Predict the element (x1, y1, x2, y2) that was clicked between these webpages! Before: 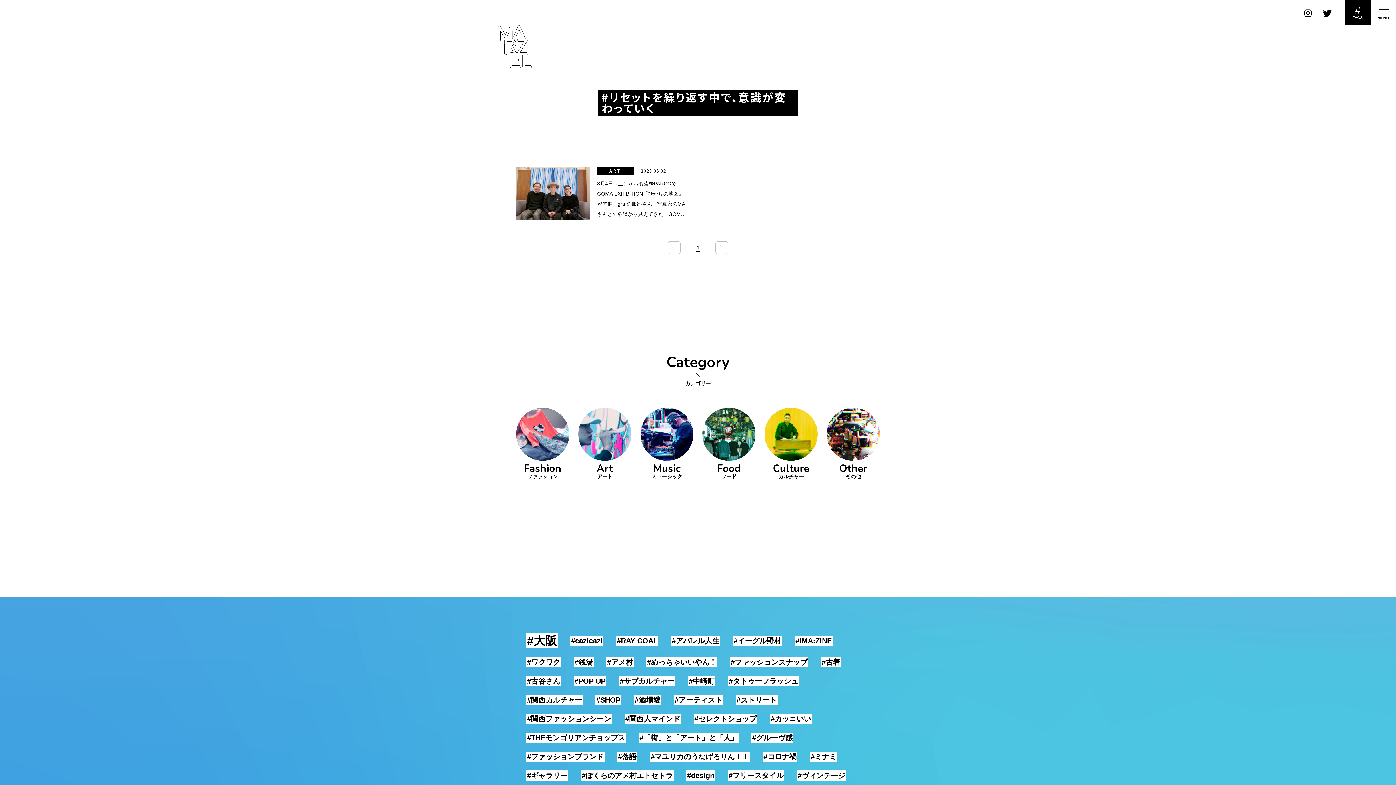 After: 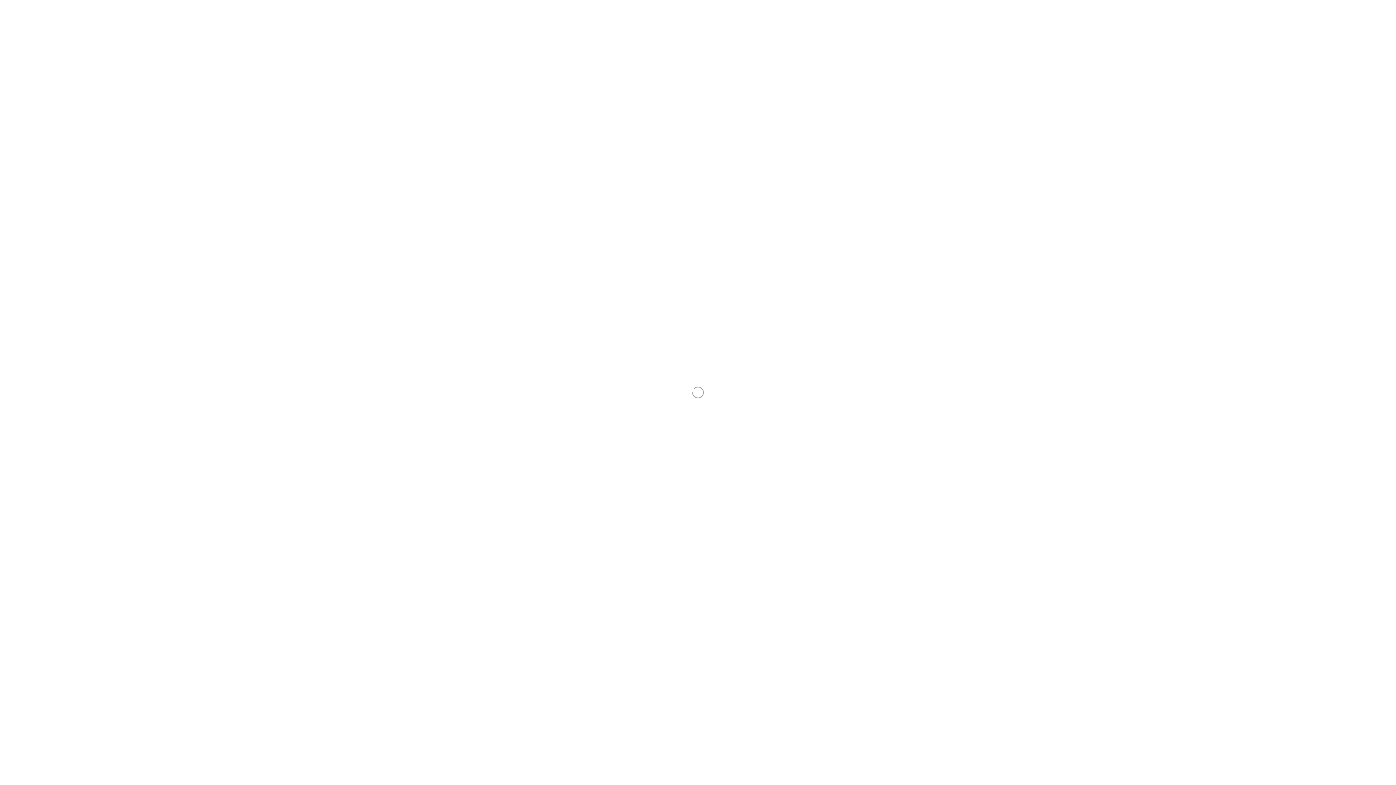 Action: label: #design bbox: (686, 770, 715, 780)